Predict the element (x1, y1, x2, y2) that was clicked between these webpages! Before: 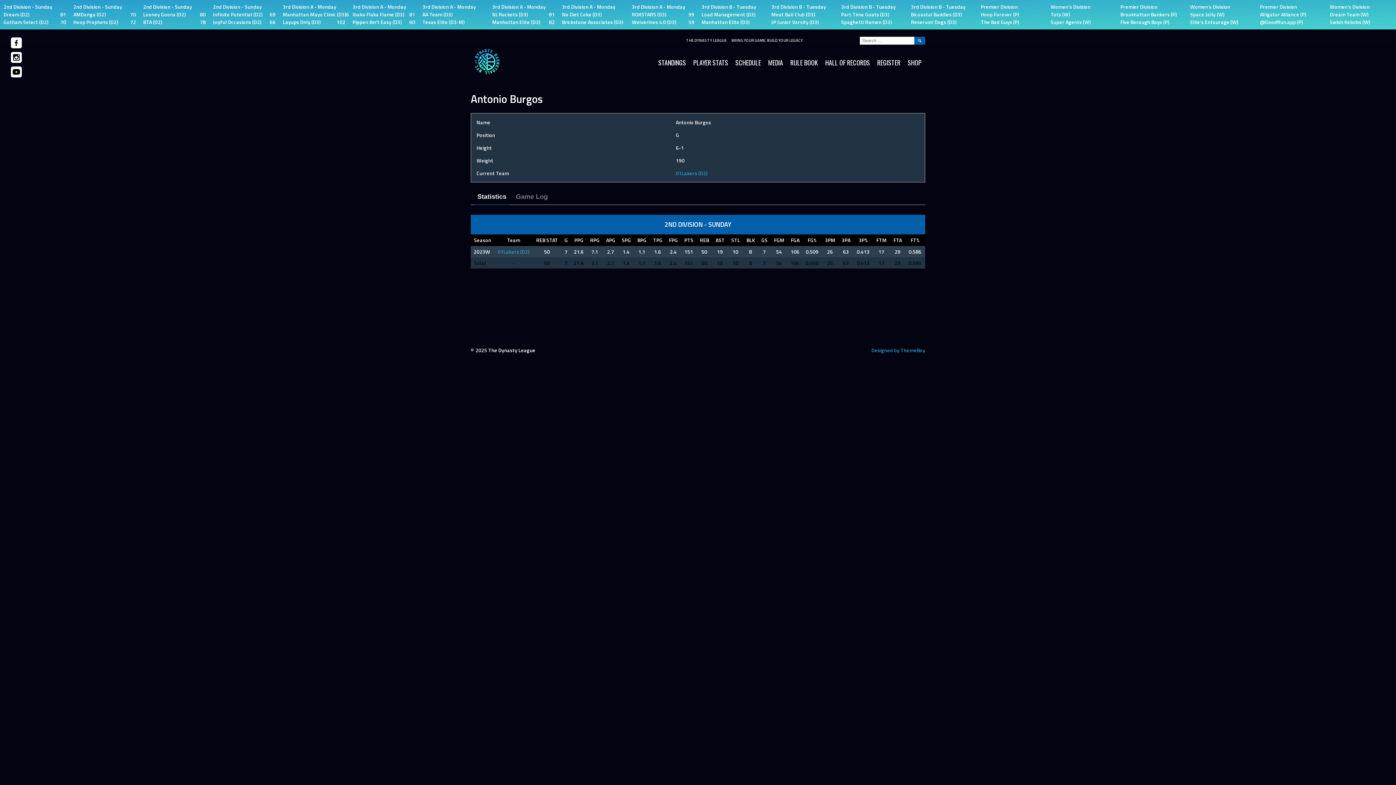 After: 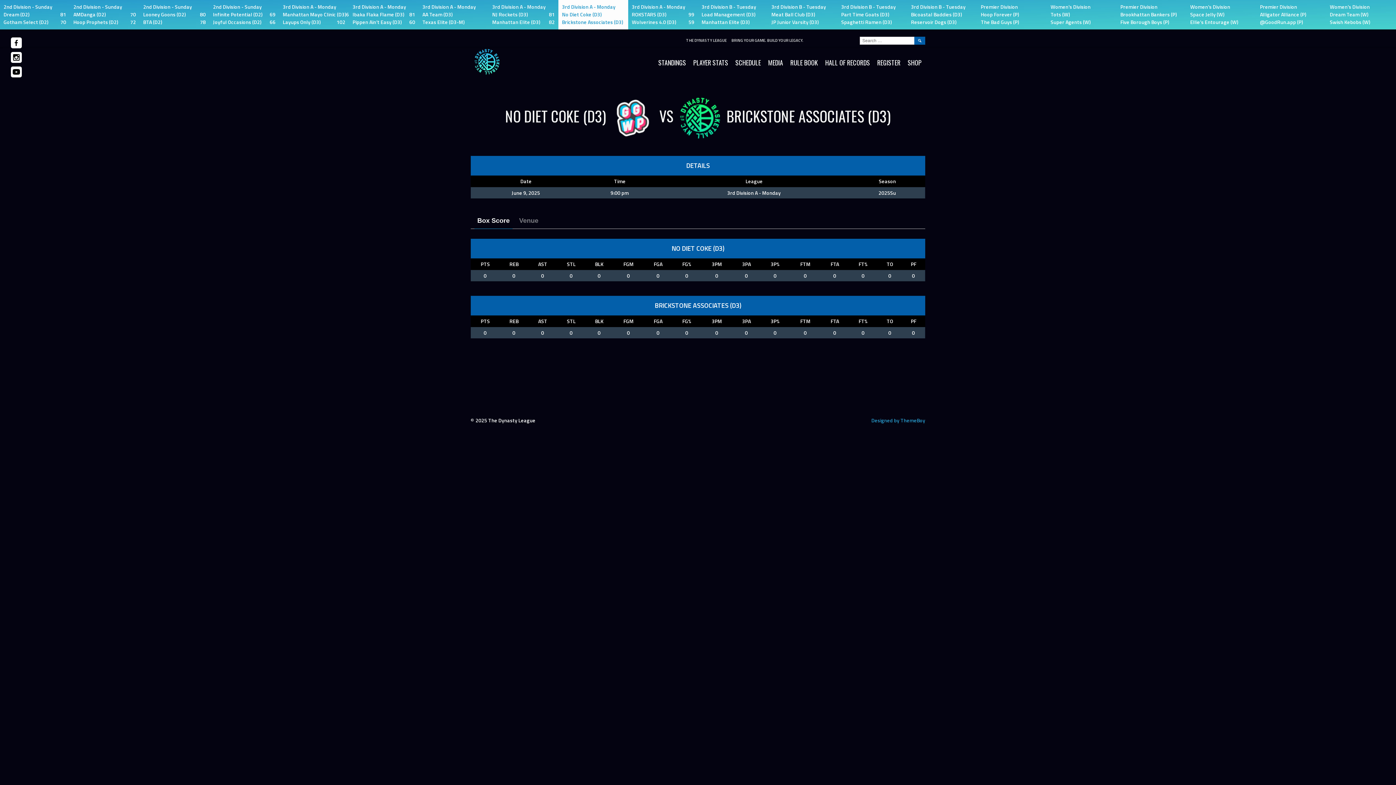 Action: label: 3rd Division A - Monday
No Diet Coke (D3)
Brickstone Associates (D3) bbox: (558, 0, 628, 29)